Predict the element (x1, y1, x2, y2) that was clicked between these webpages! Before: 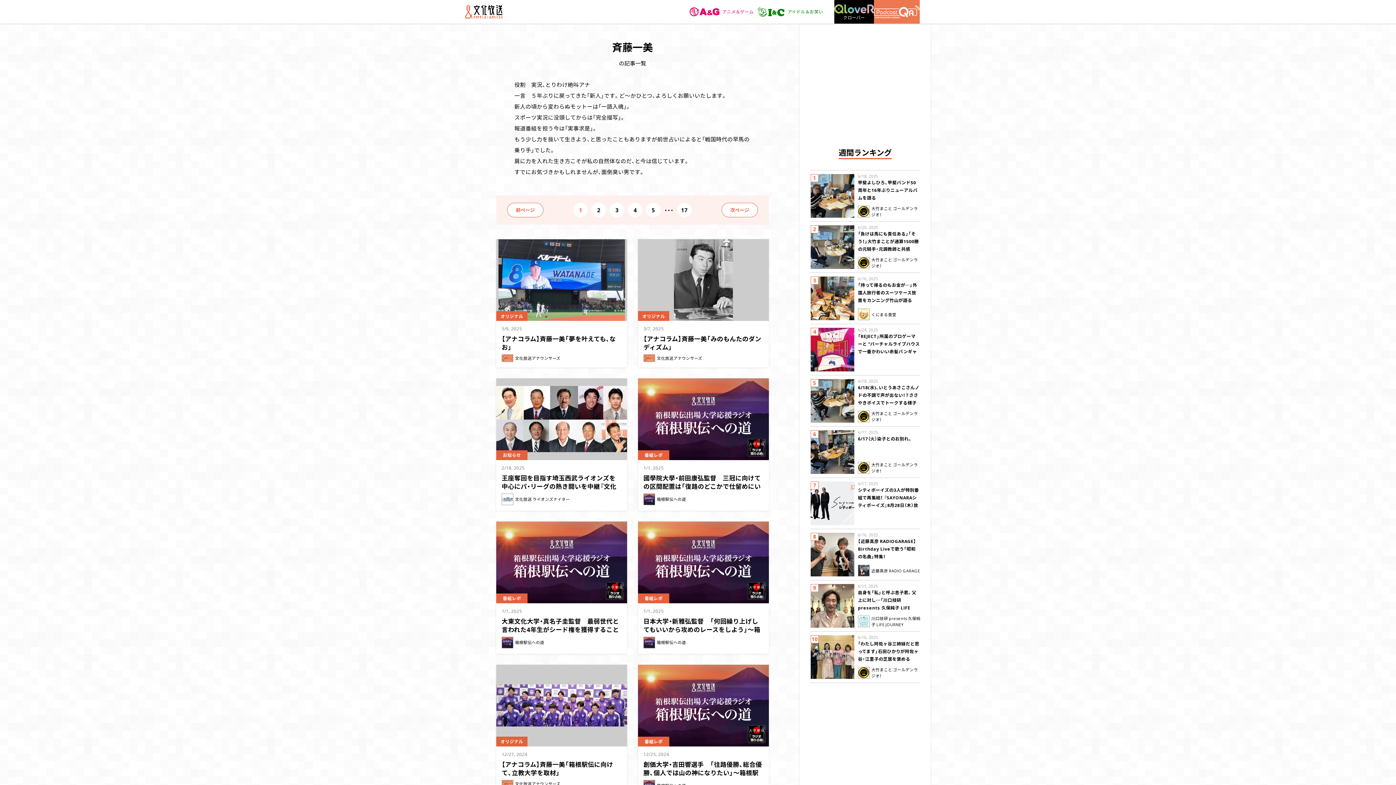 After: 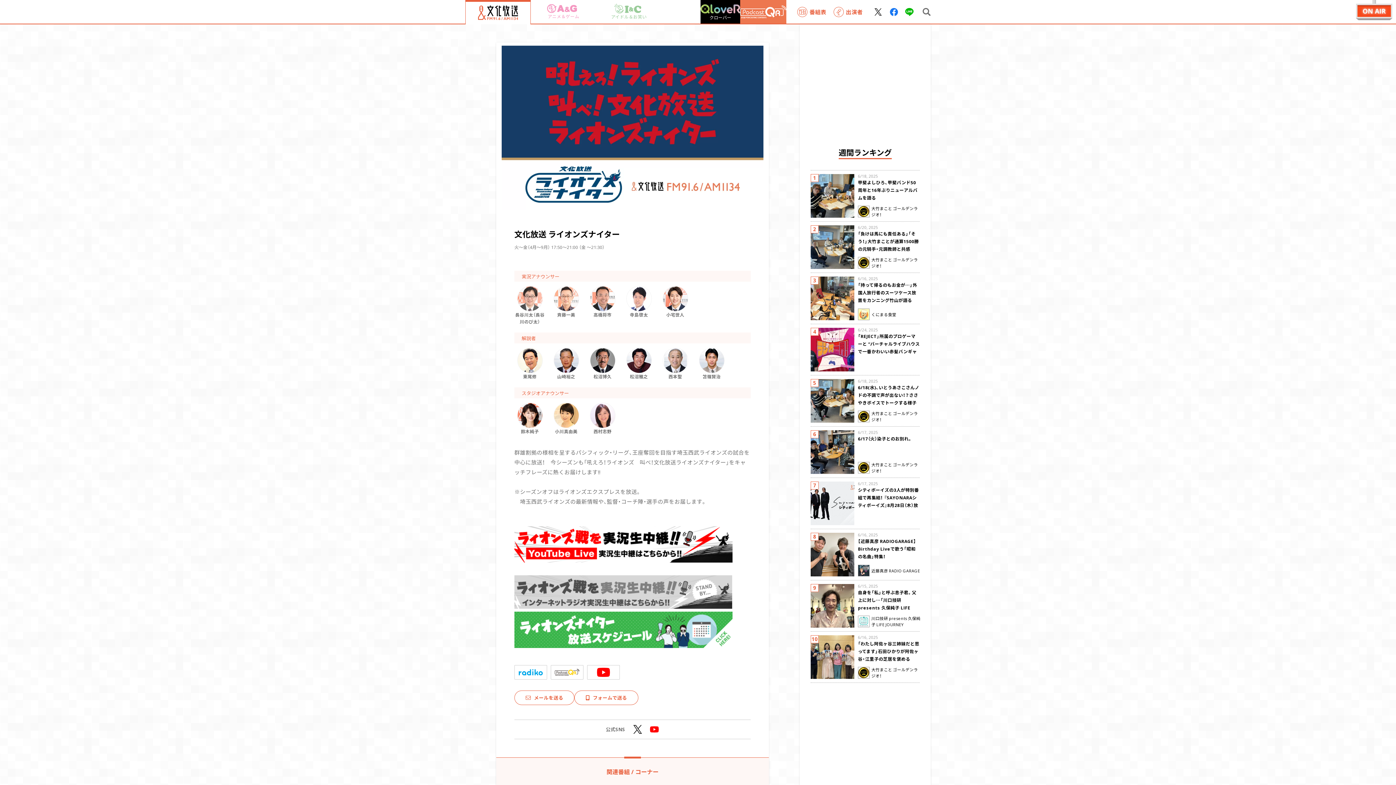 Action: label: 文化放送 ライオンズナイター bbox: (501, 493, 621, 505)